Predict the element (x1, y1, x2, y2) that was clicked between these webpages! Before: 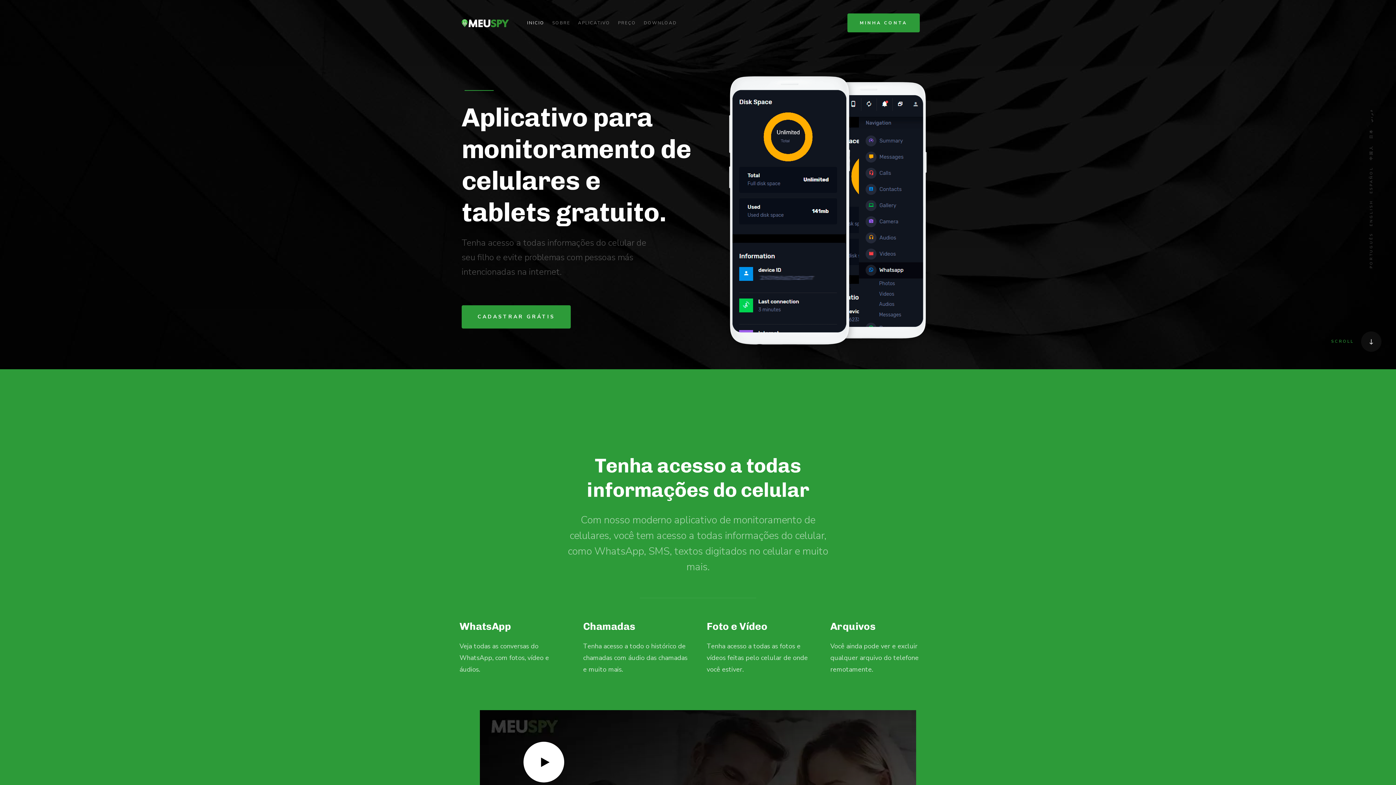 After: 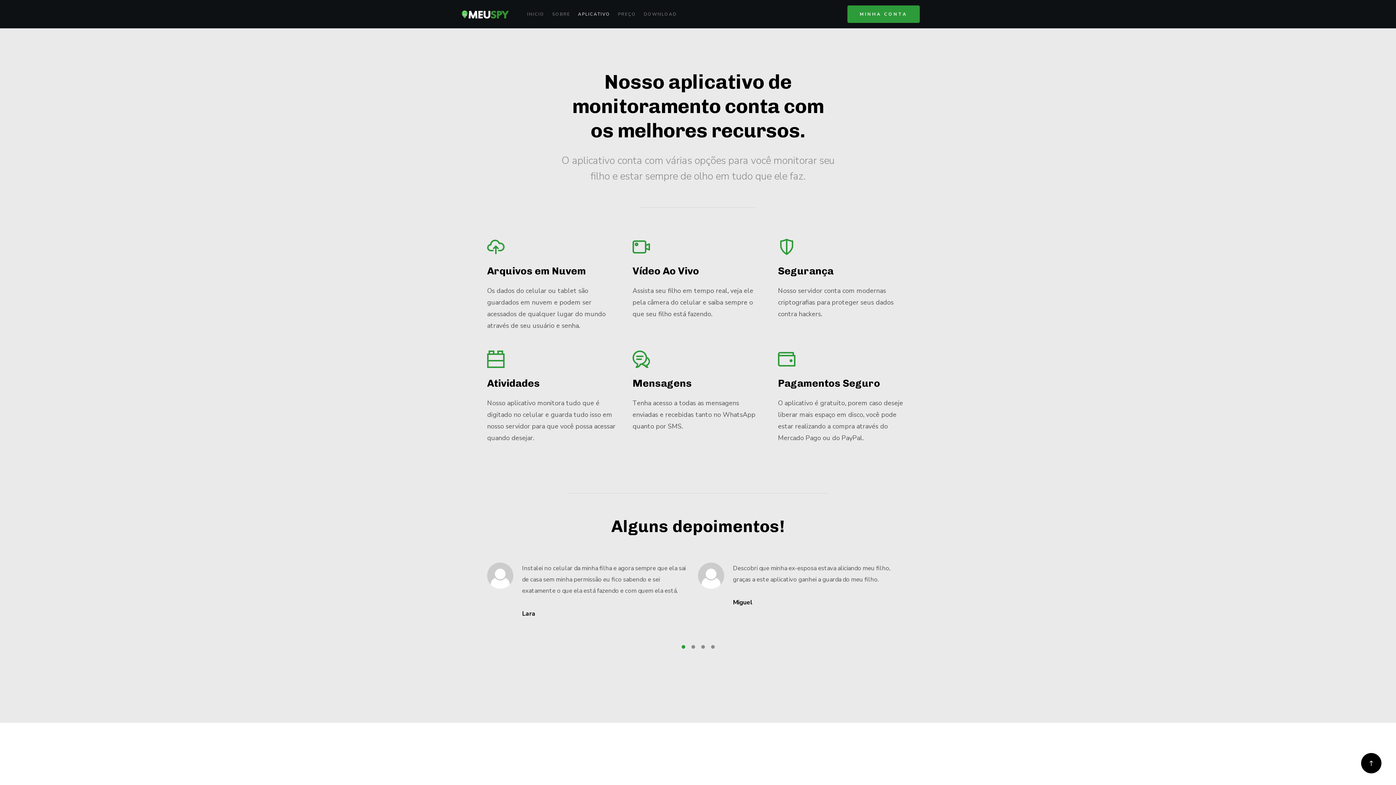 Action: label: APLICATIVO bbox: (578, 8, 610, 37)